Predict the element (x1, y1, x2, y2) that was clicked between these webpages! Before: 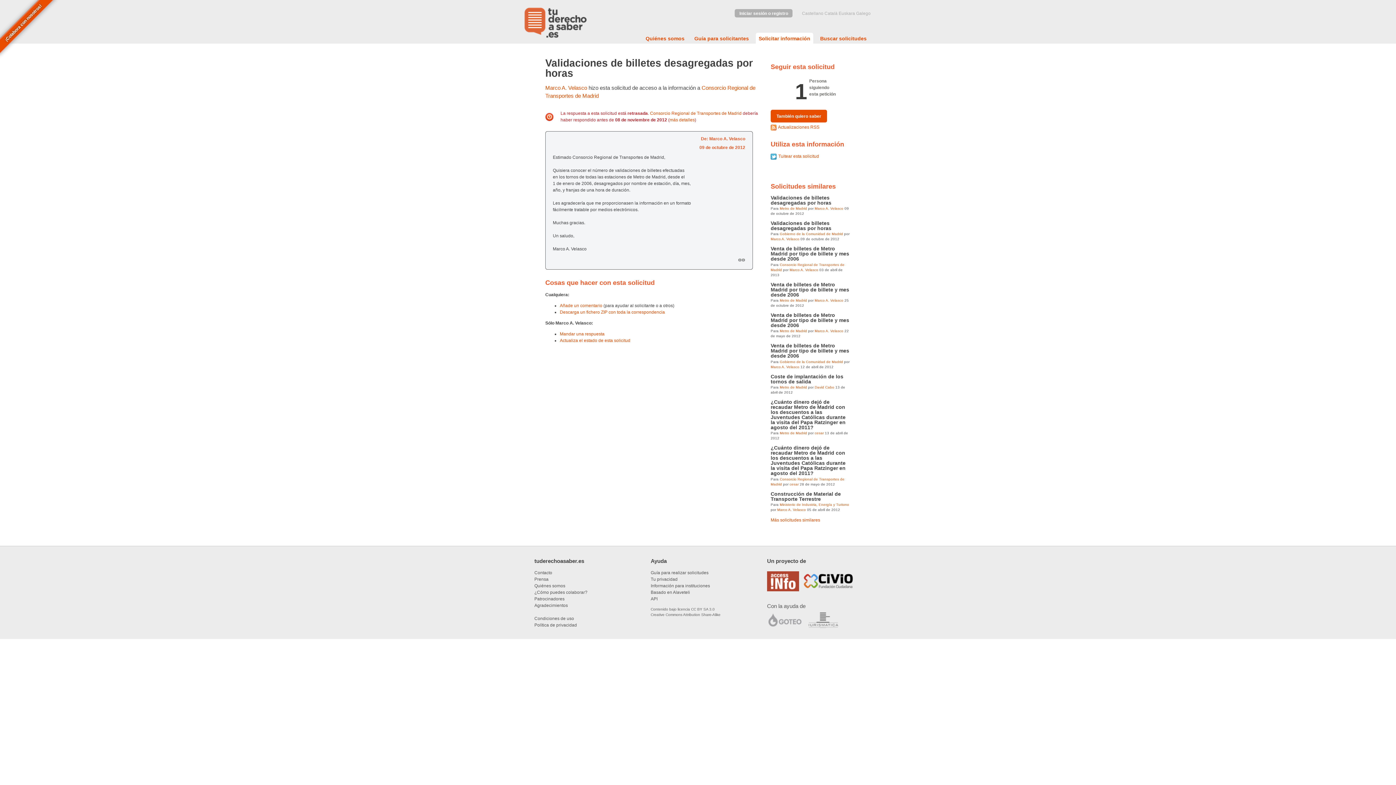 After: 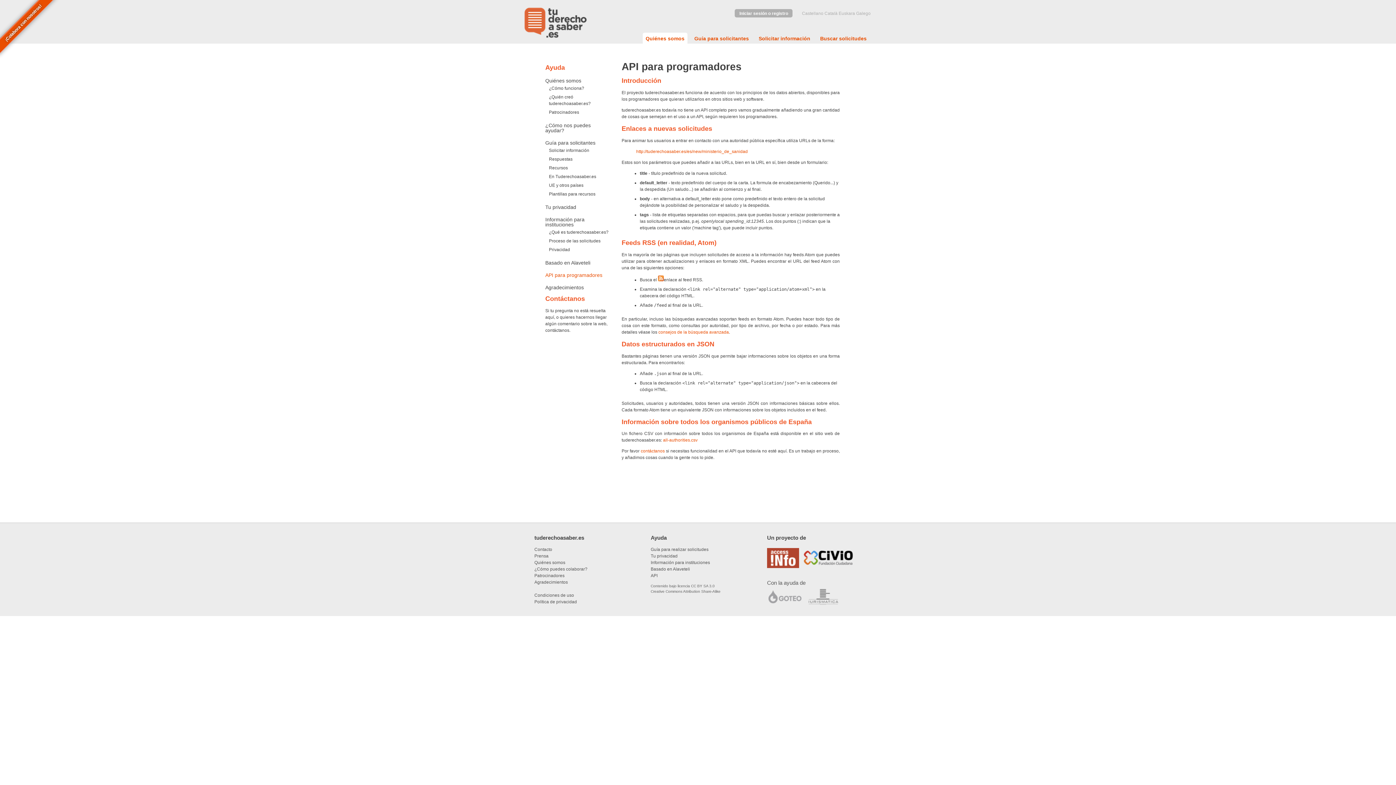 Action: bbox: (650, 596, 657, 601) label: API